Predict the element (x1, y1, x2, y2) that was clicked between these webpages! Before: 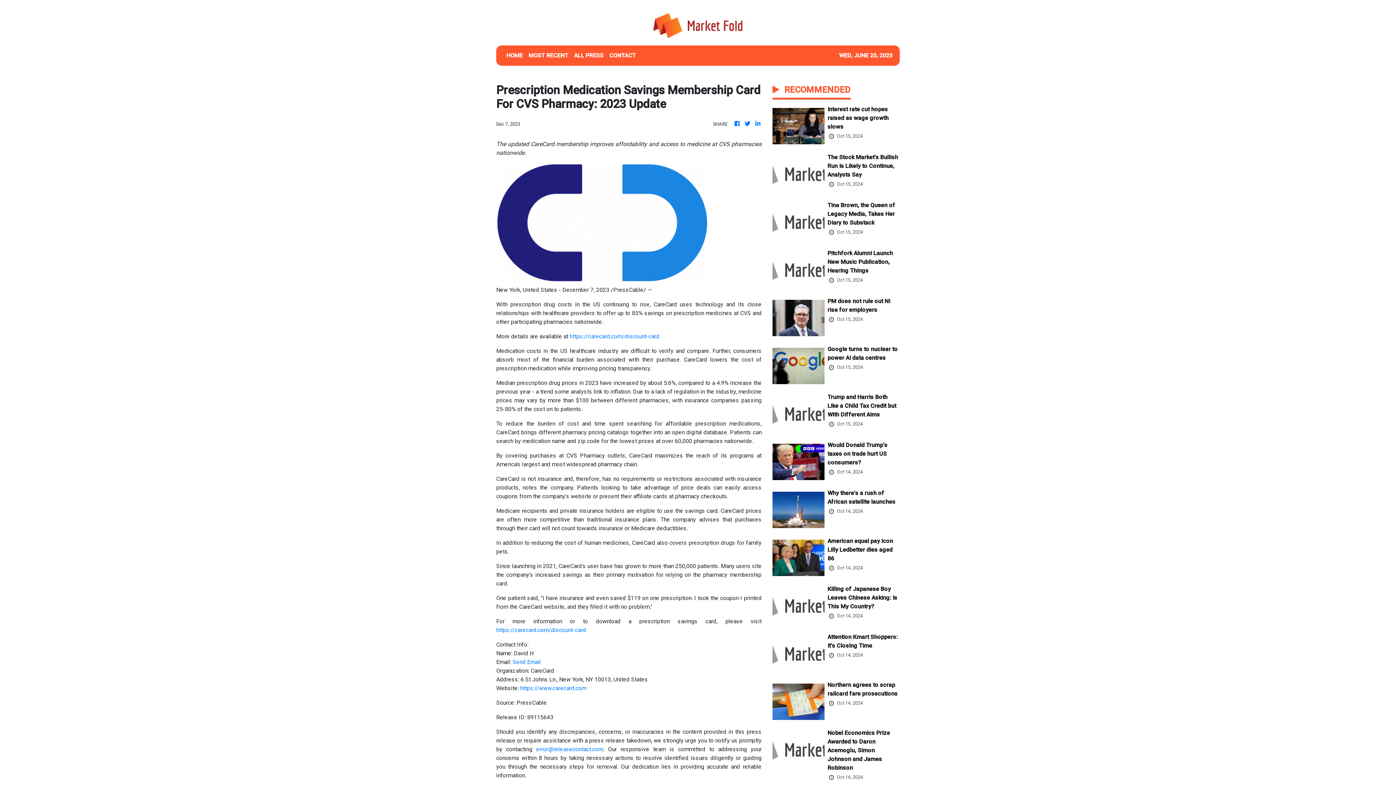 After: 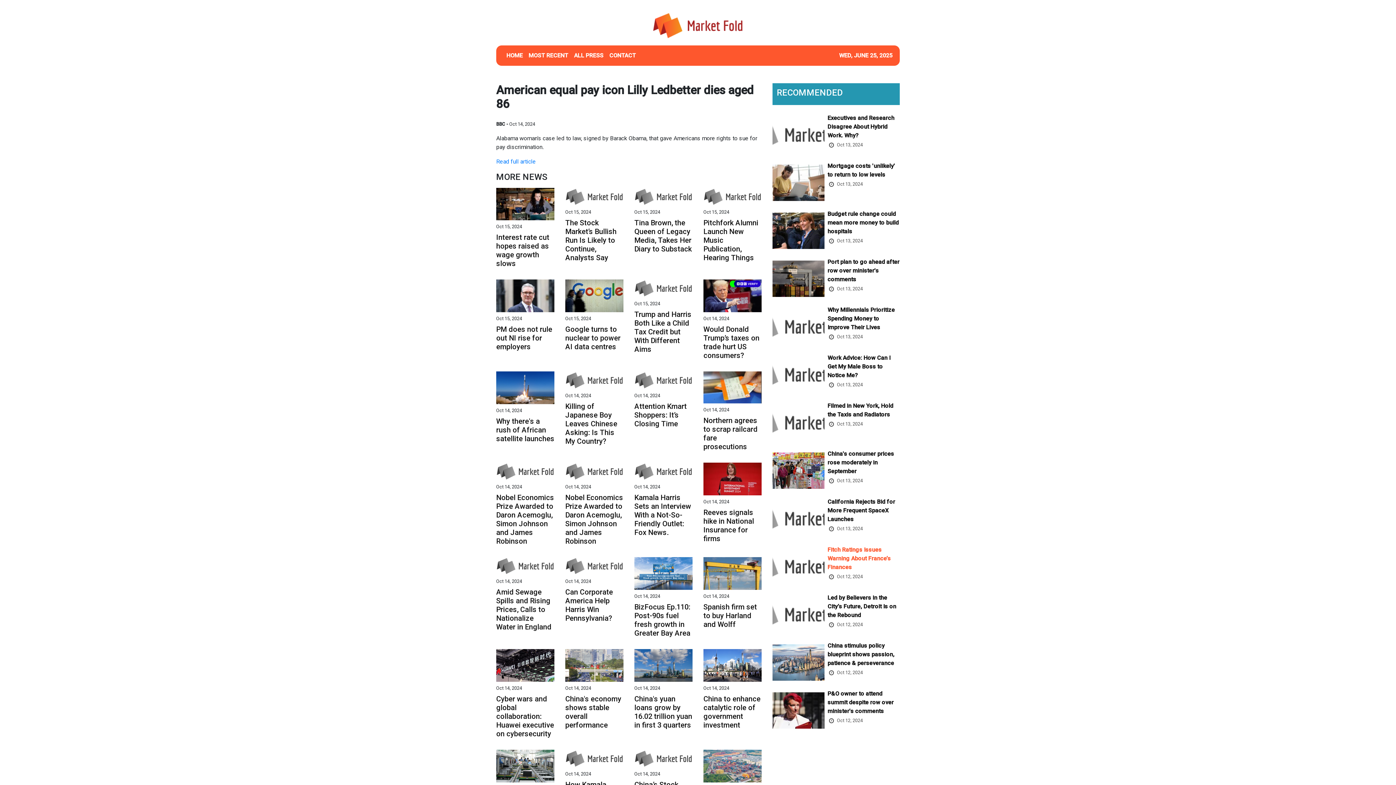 Action: label: American equal pay icon Lilly Ledbetter dies aged 86 bbox: (827, 537, 899, 564)